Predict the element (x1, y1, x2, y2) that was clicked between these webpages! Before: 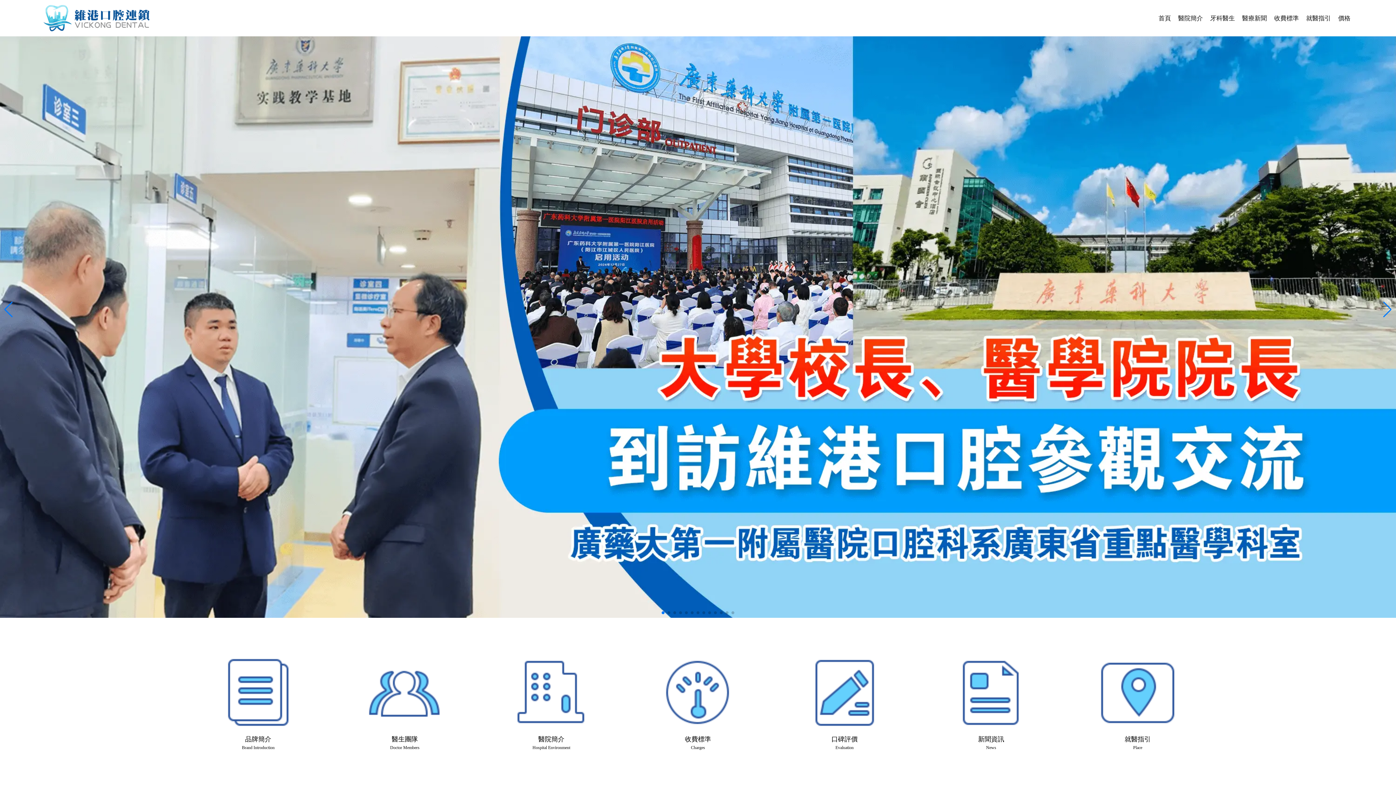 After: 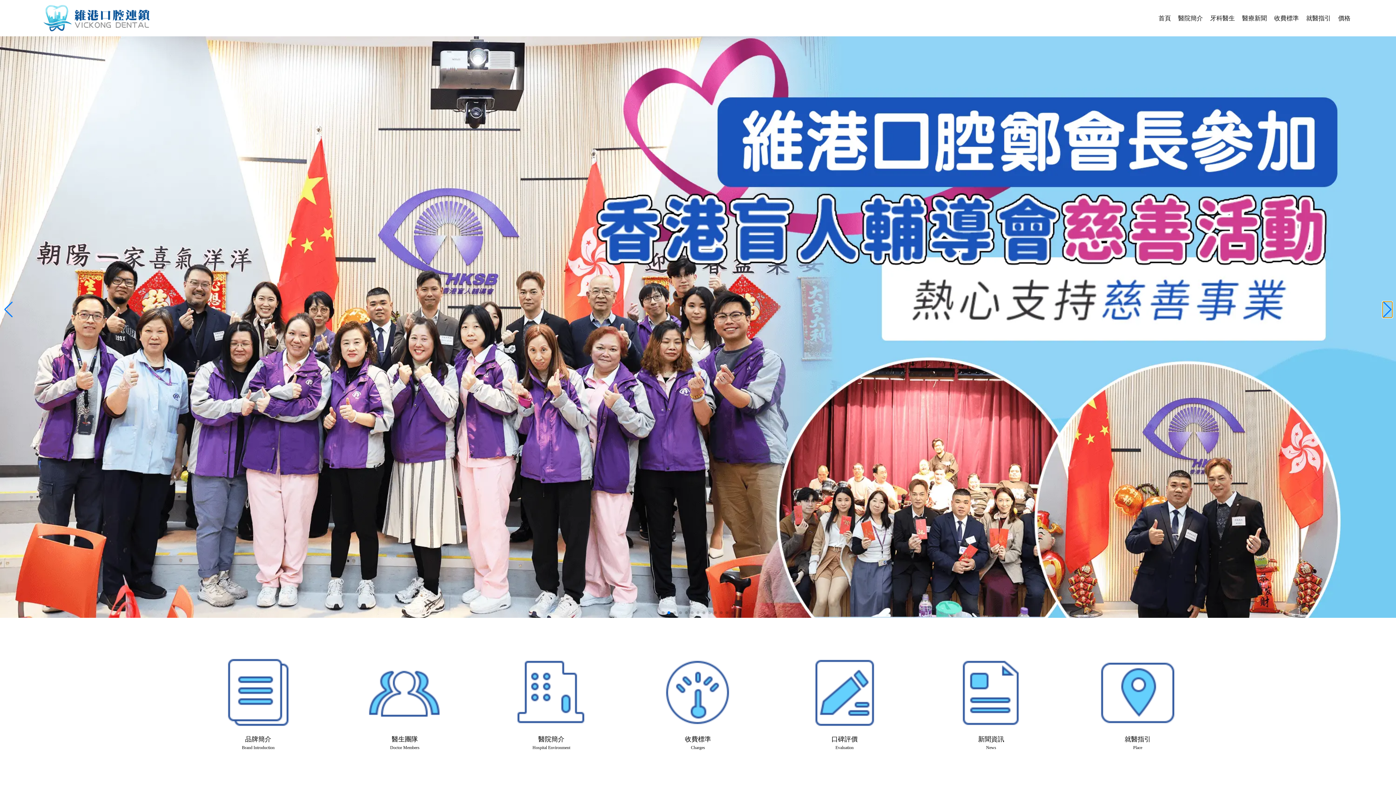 Action: label: Next slide bbox: (1382, 301, 1392, 317)